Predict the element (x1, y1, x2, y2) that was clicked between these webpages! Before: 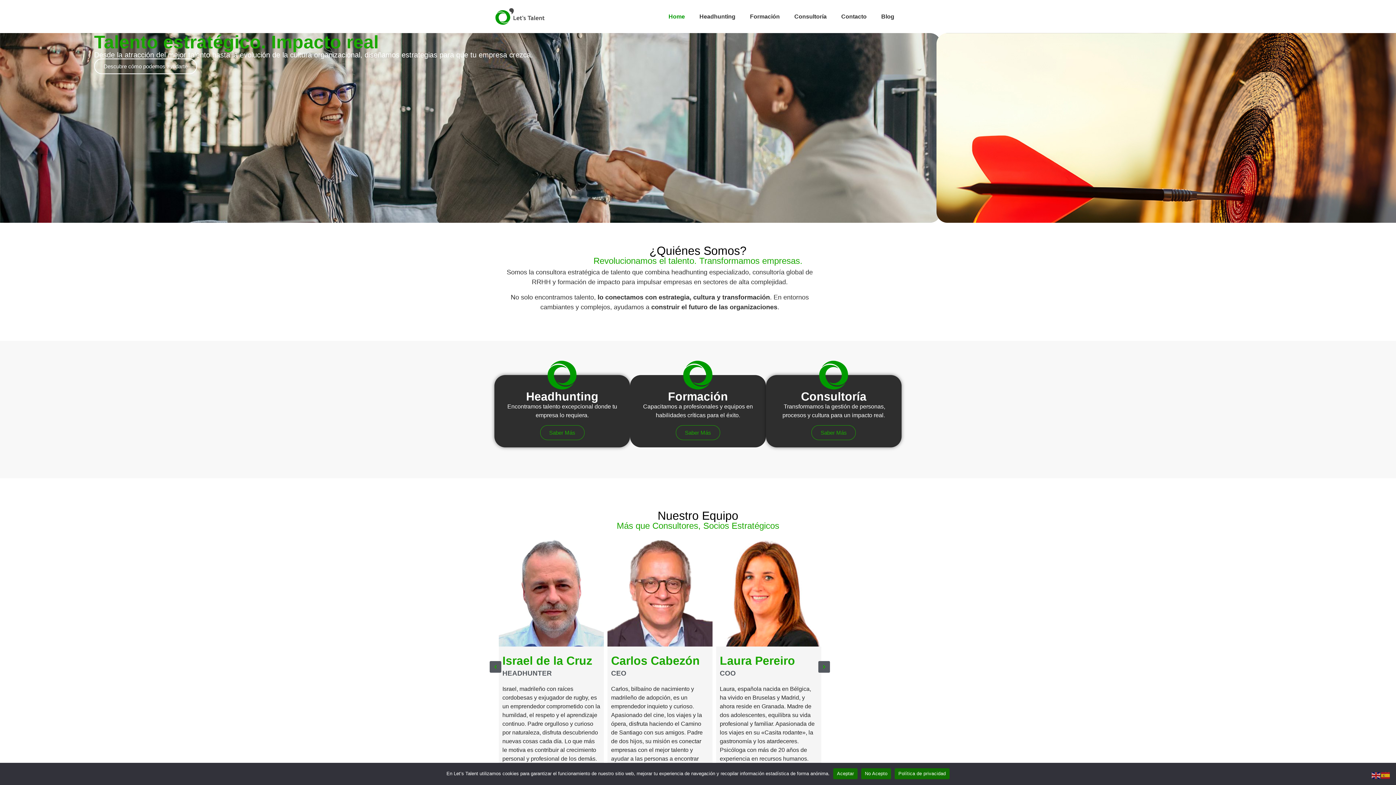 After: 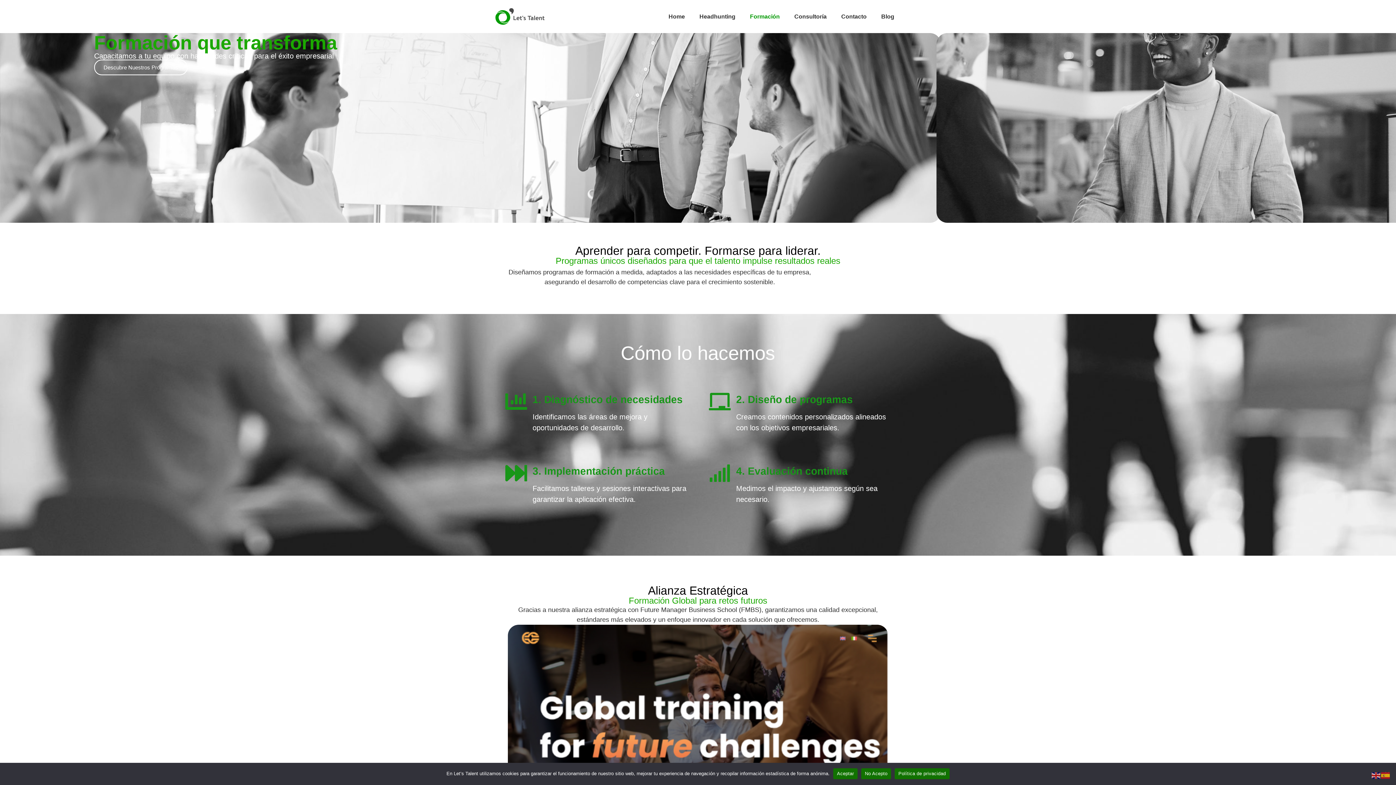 Action: bbox: (675, 425, 720, 440) label: Saber Más